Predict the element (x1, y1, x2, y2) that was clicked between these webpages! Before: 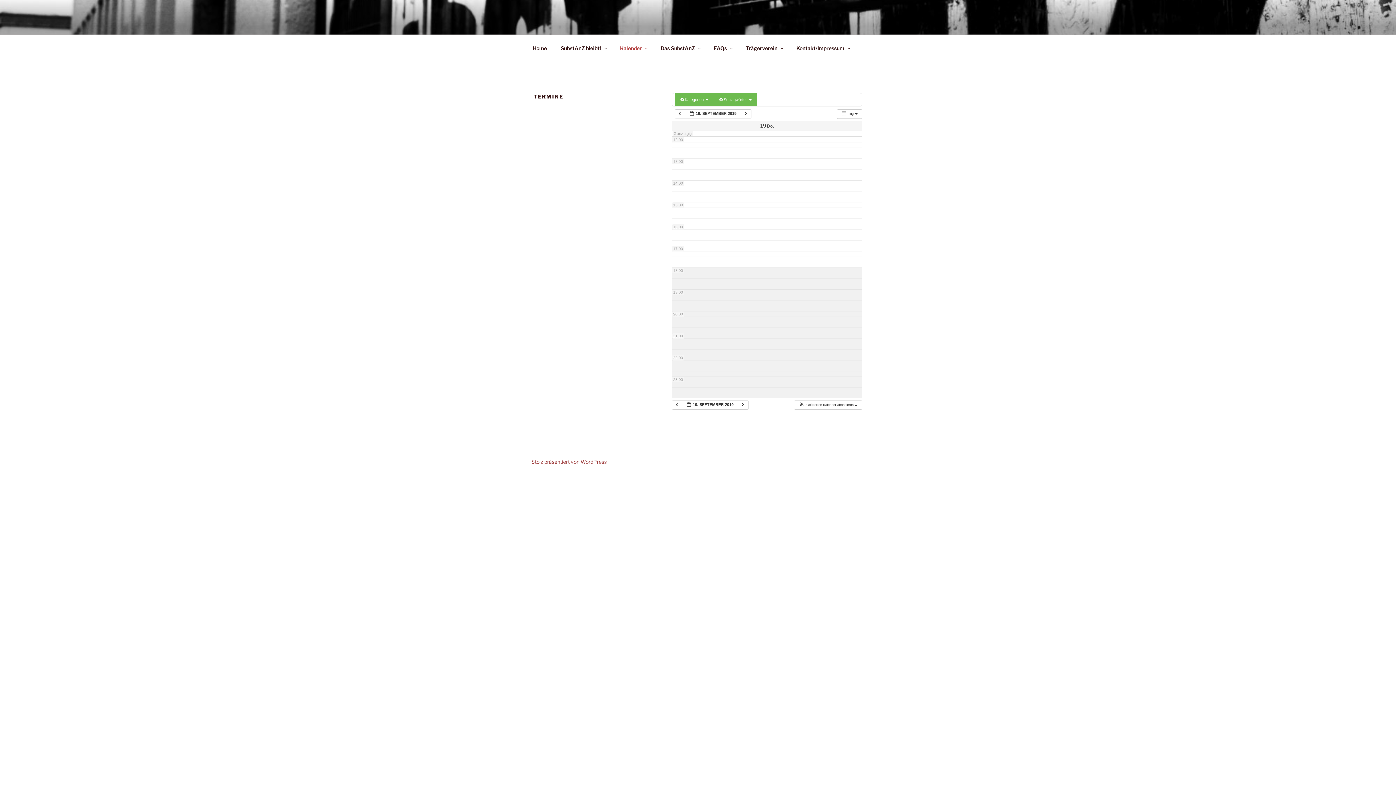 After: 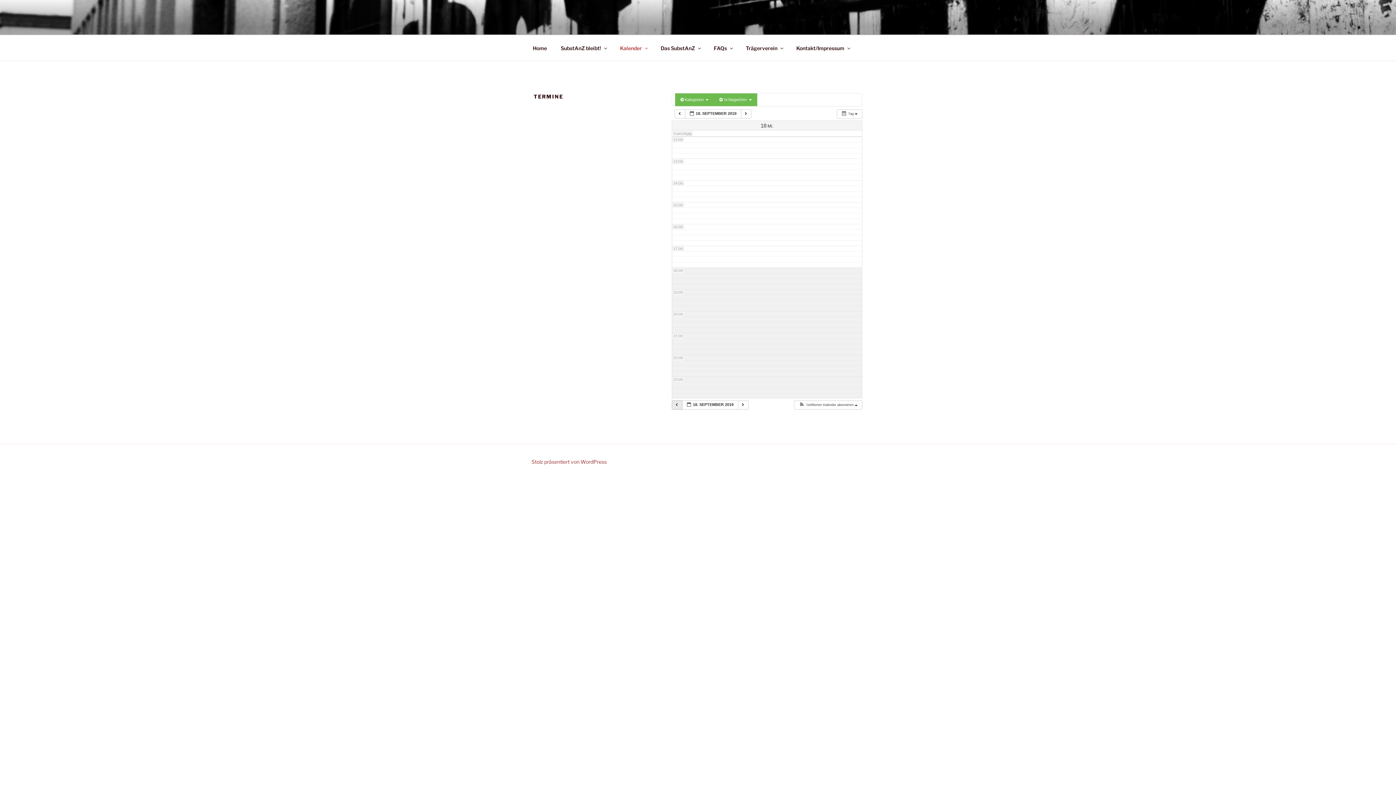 Action: label:   bbox: (671, 400, 682, 409)